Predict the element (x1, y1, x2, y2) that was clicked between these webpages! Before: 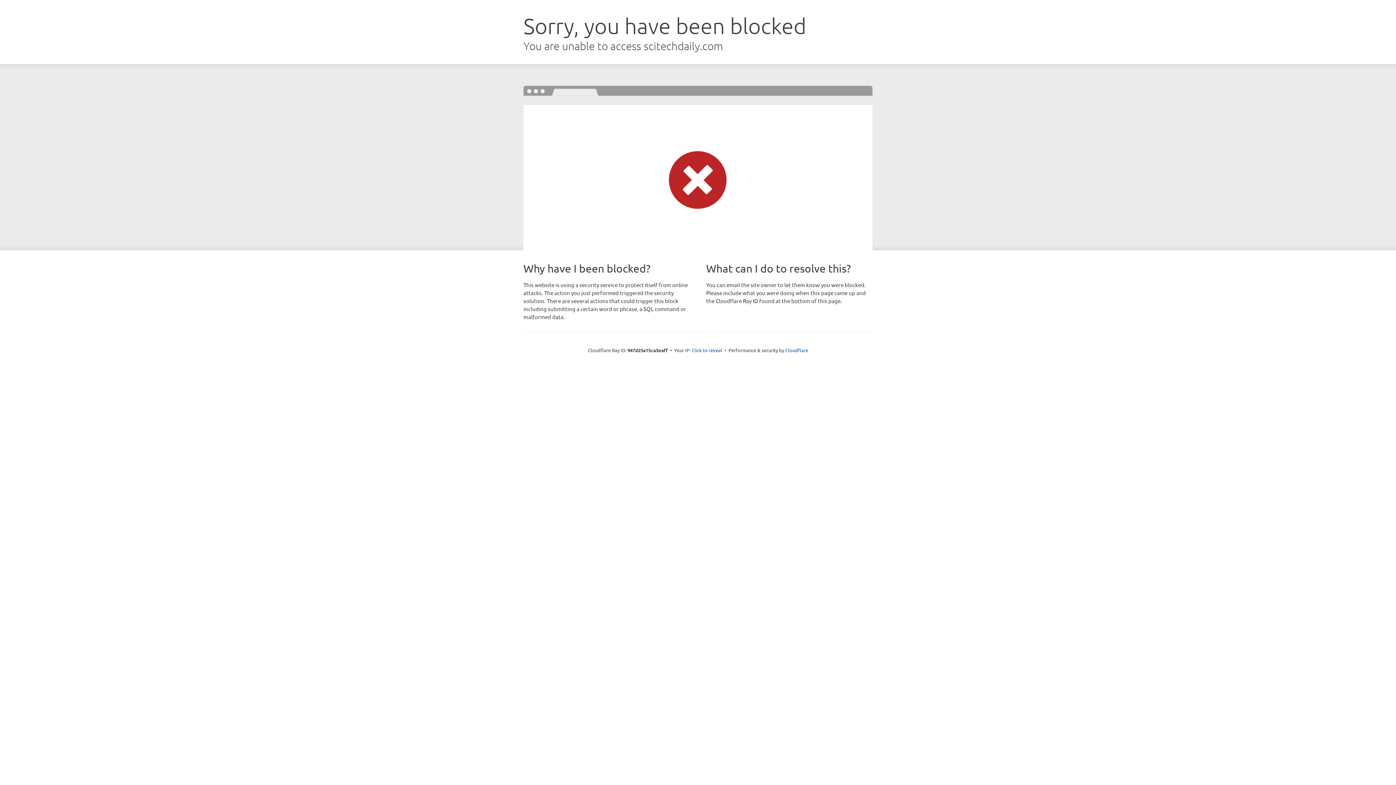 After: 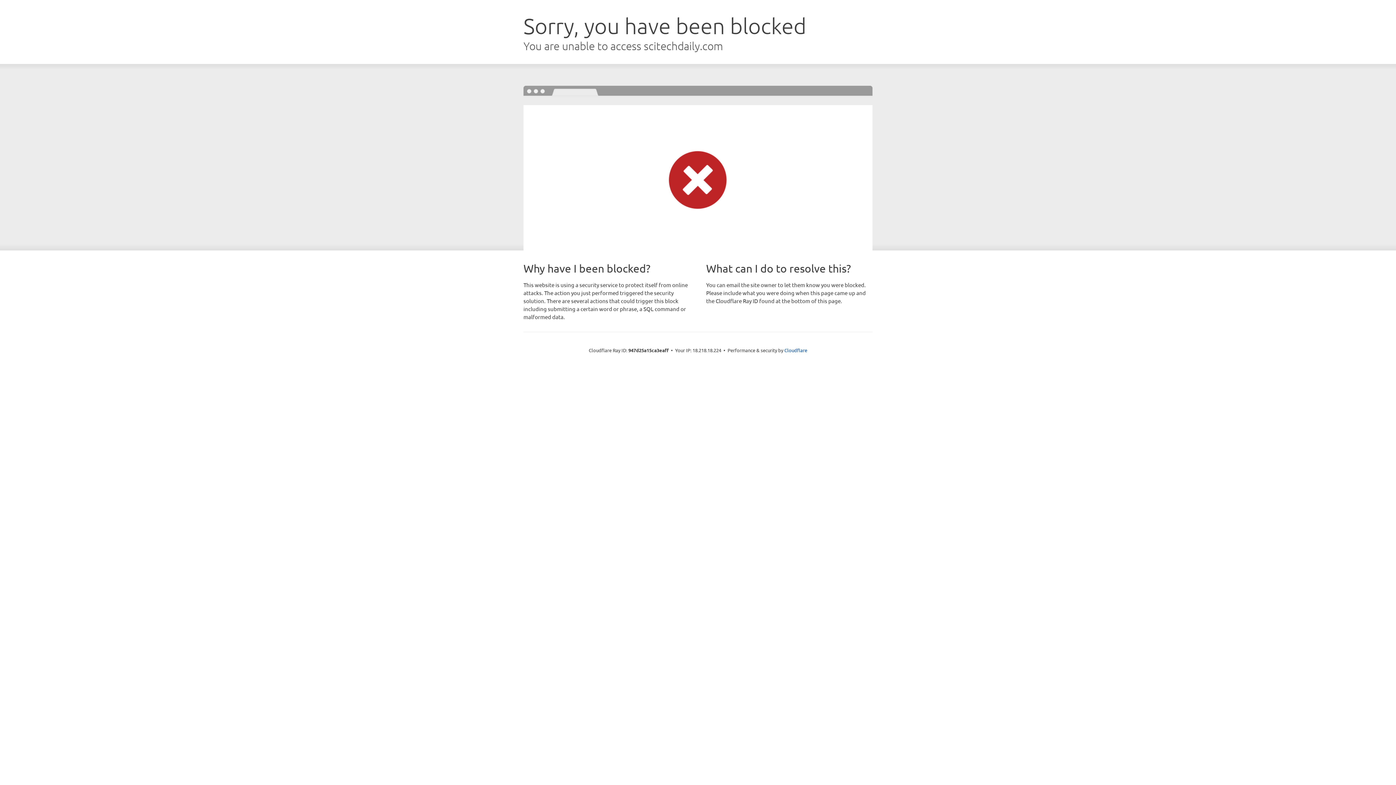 Action: label: Click to reveal bbox: (691, 346, 722, 353)